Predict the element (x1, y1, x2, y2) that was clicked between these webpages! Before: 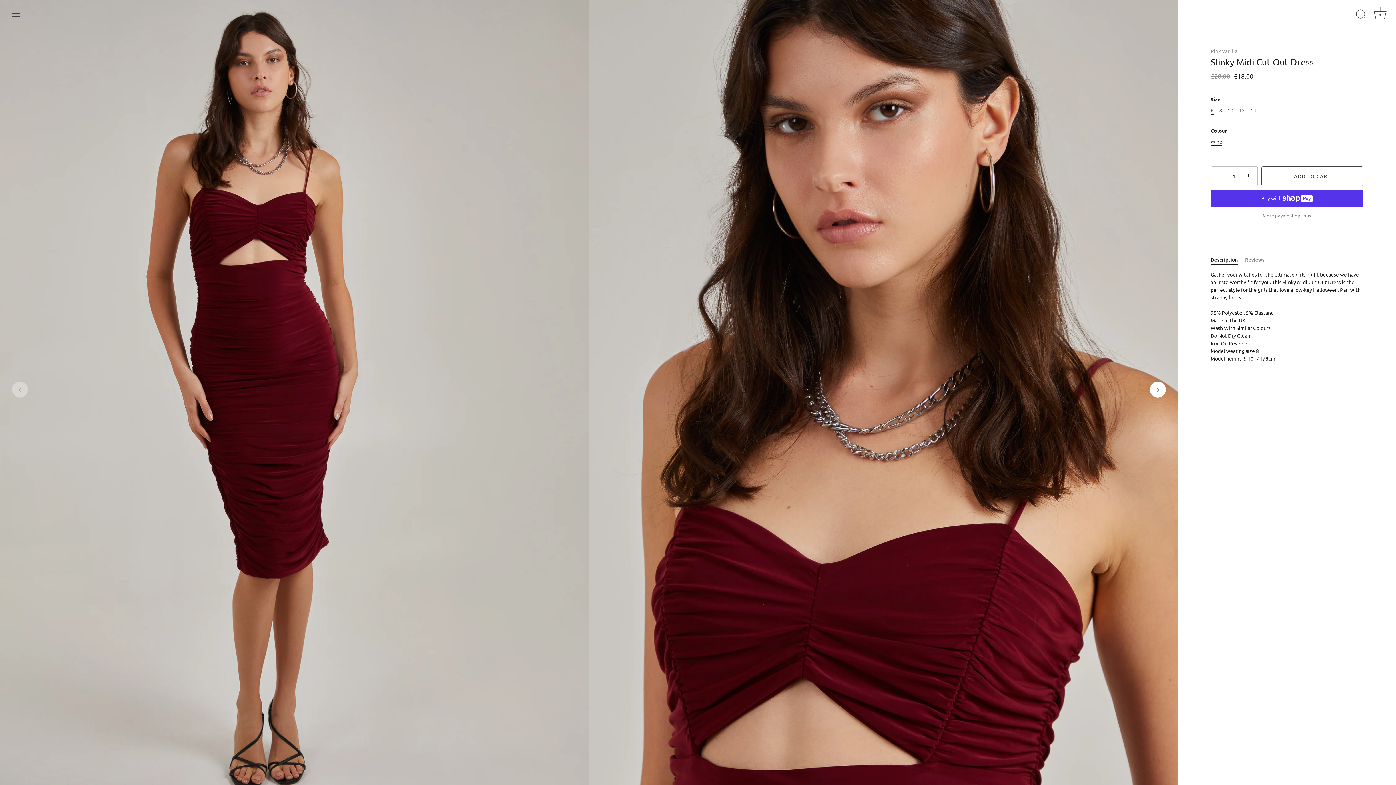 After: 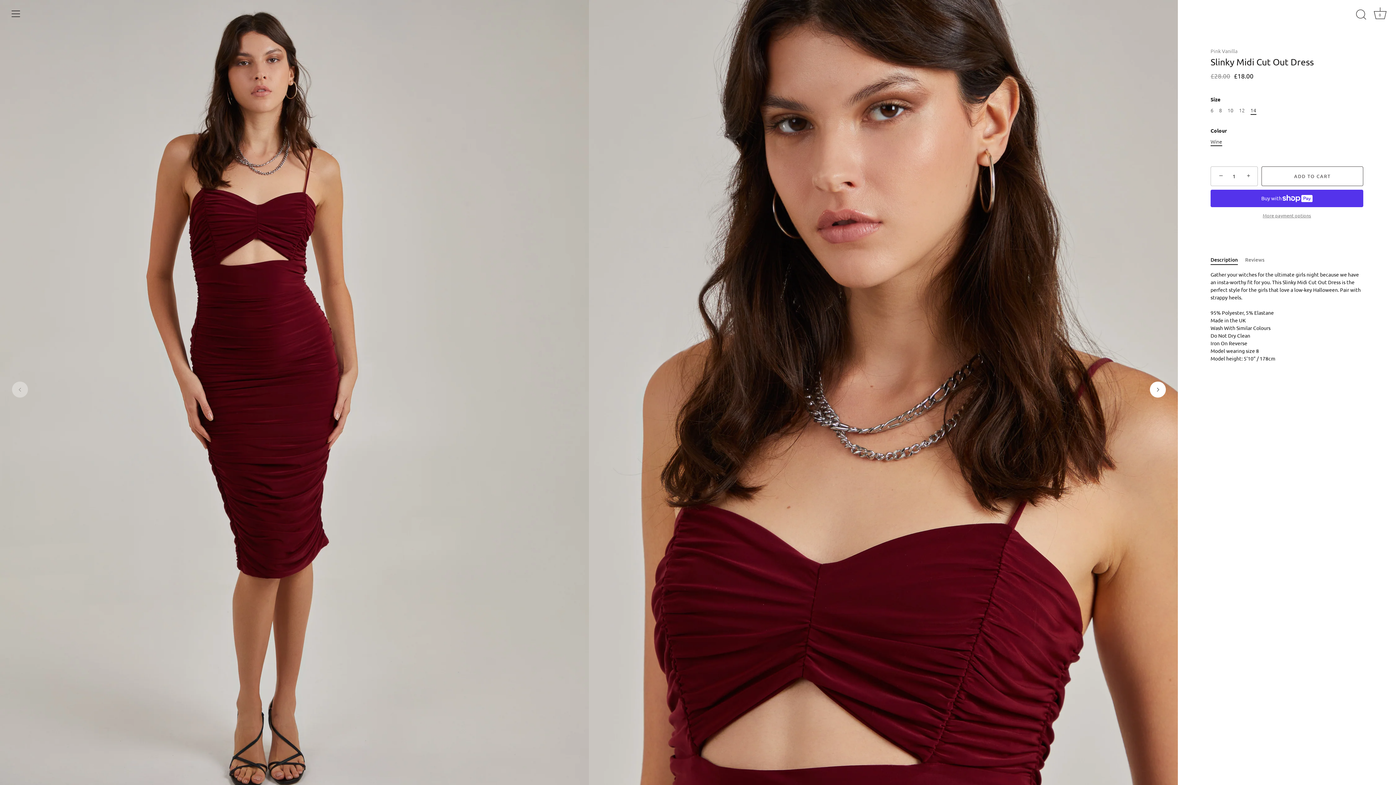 Action: label: 14 bbox: (1250, 107, 1256, 113)